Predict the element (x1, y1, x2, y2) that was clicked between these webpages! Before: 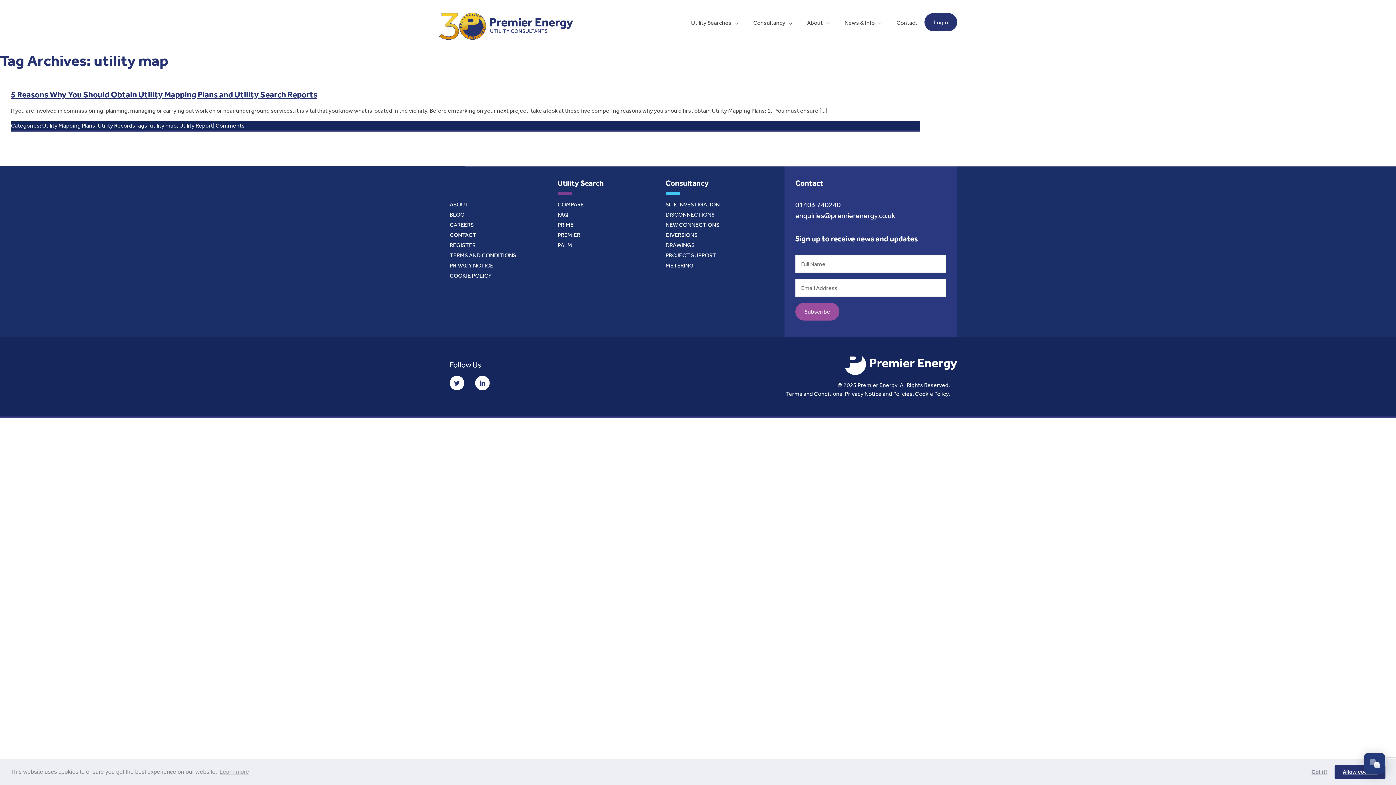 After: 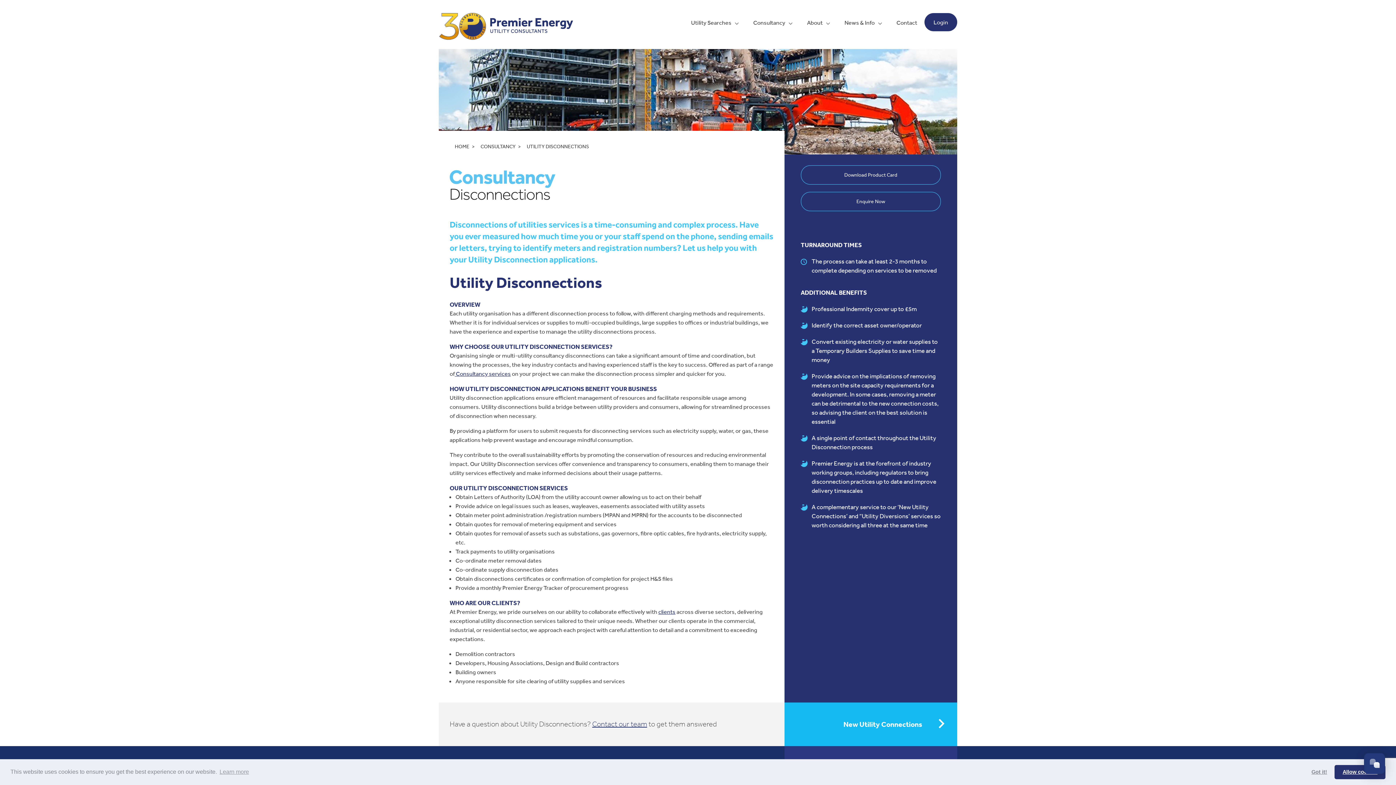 Action: label: DISCONNECTIONS bbox: (665, 207, 714, 221)